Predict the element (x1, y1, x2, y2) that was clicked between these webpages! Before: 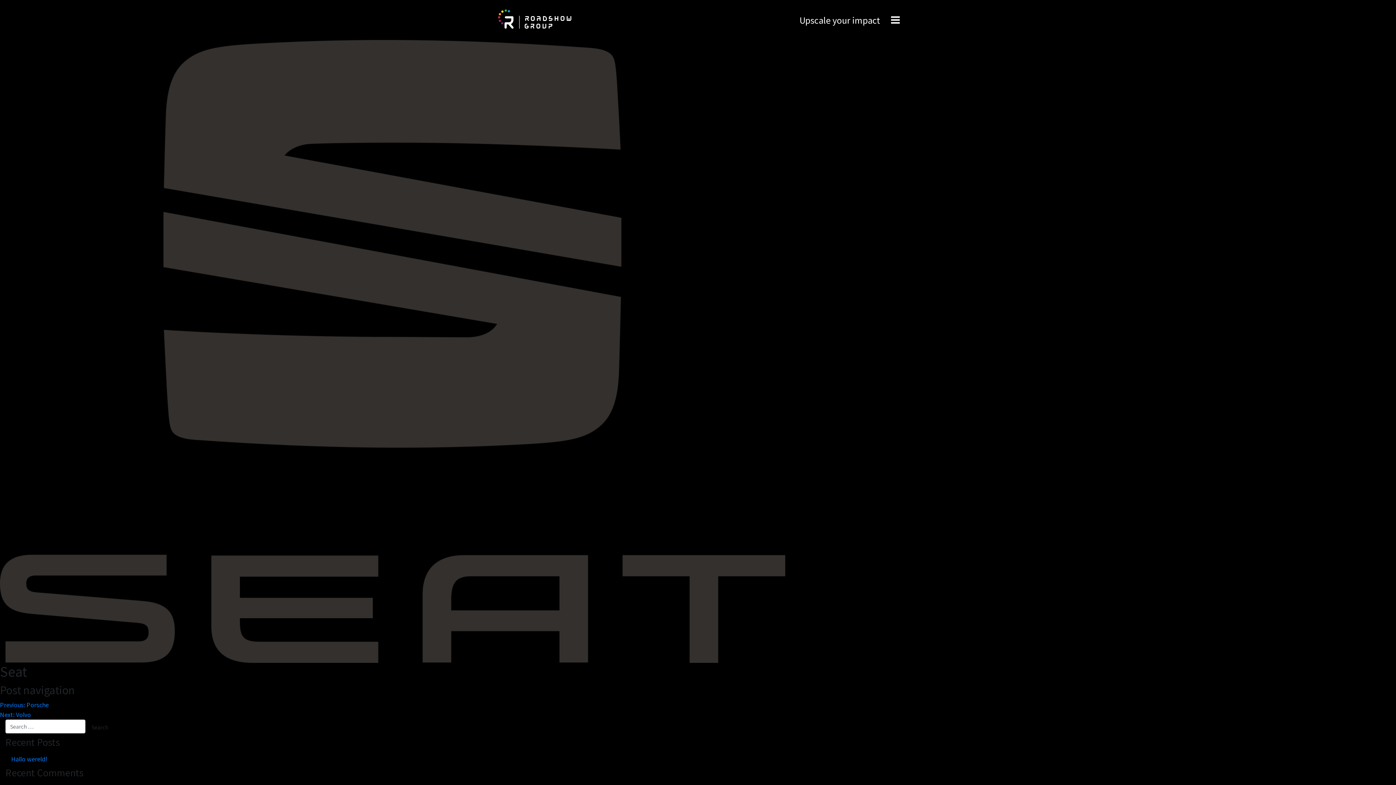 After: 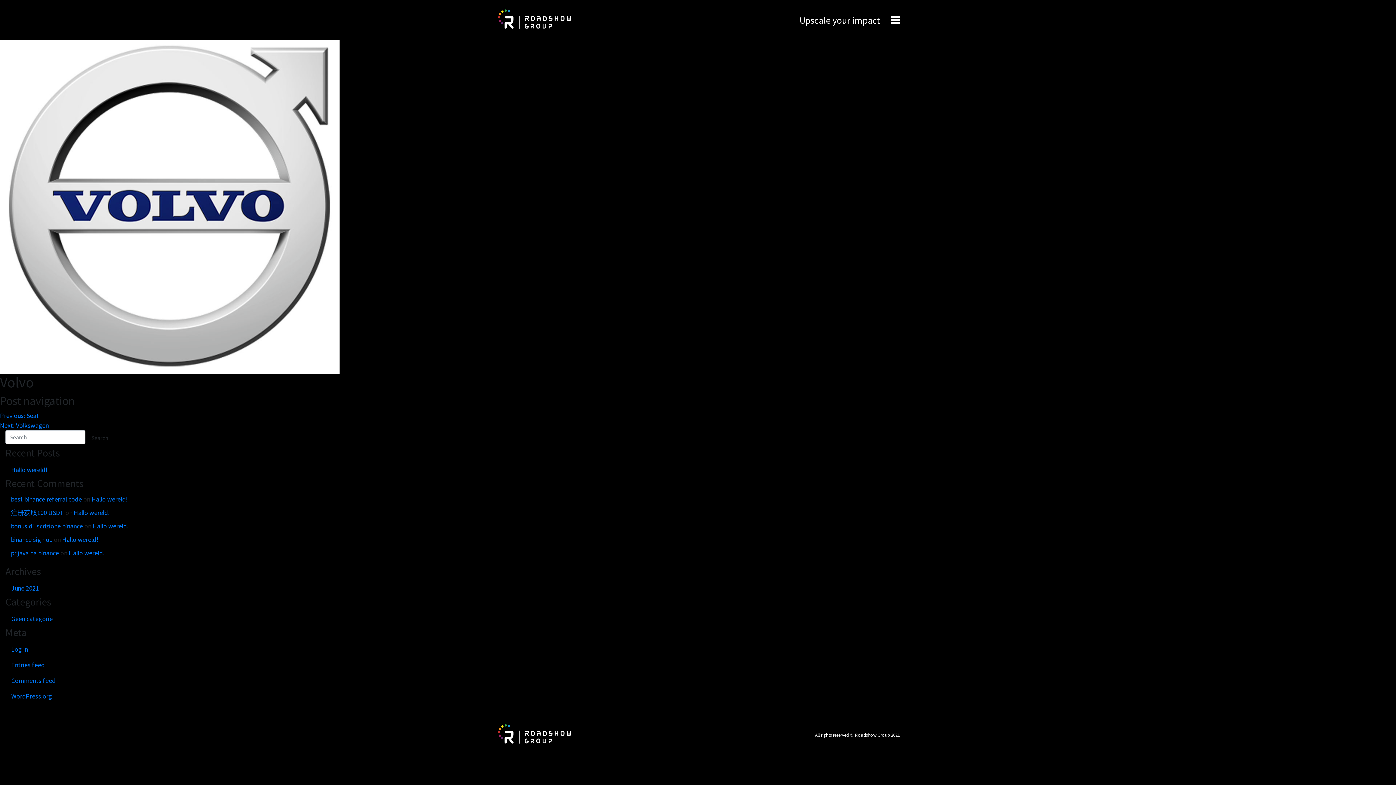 Action: label: Next: Volvo bbox: (0, 710, 30, 719)